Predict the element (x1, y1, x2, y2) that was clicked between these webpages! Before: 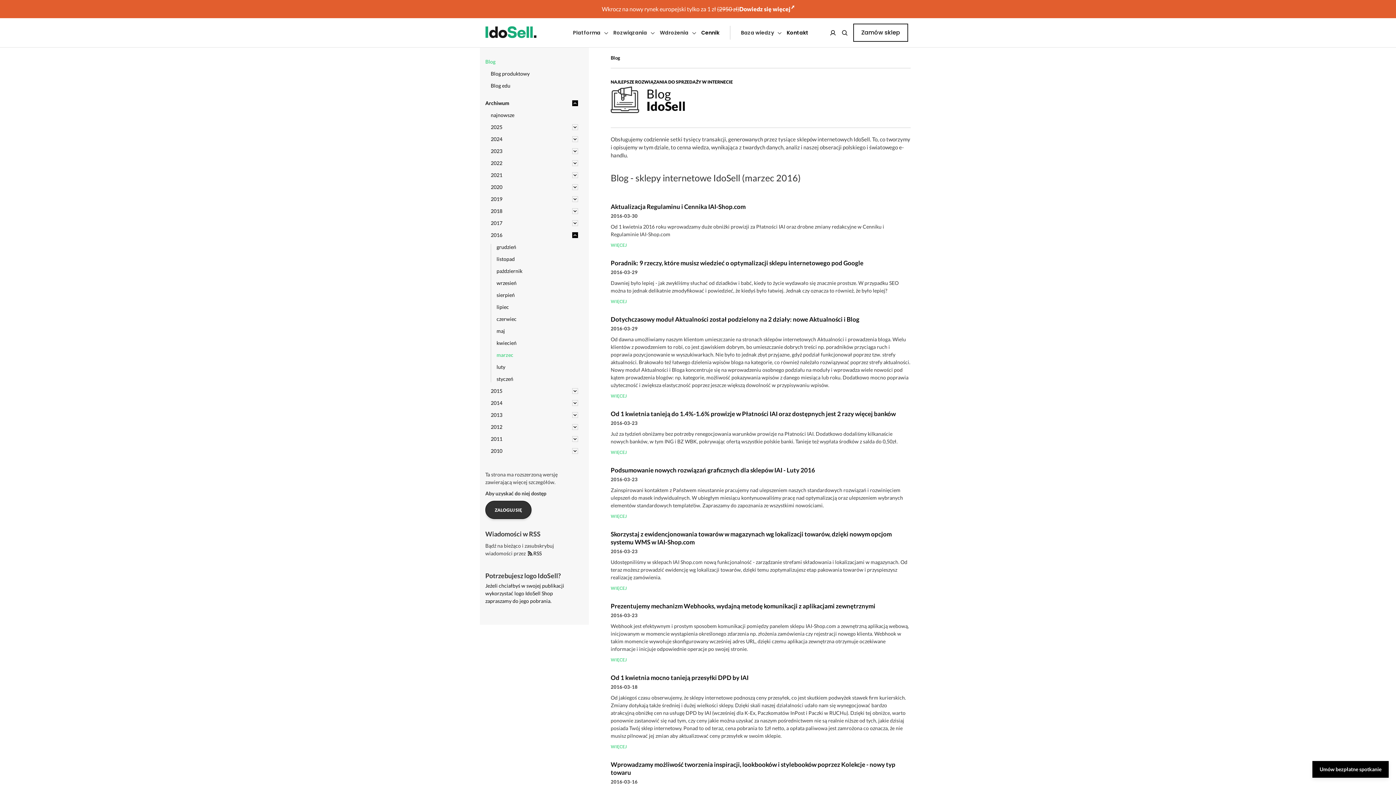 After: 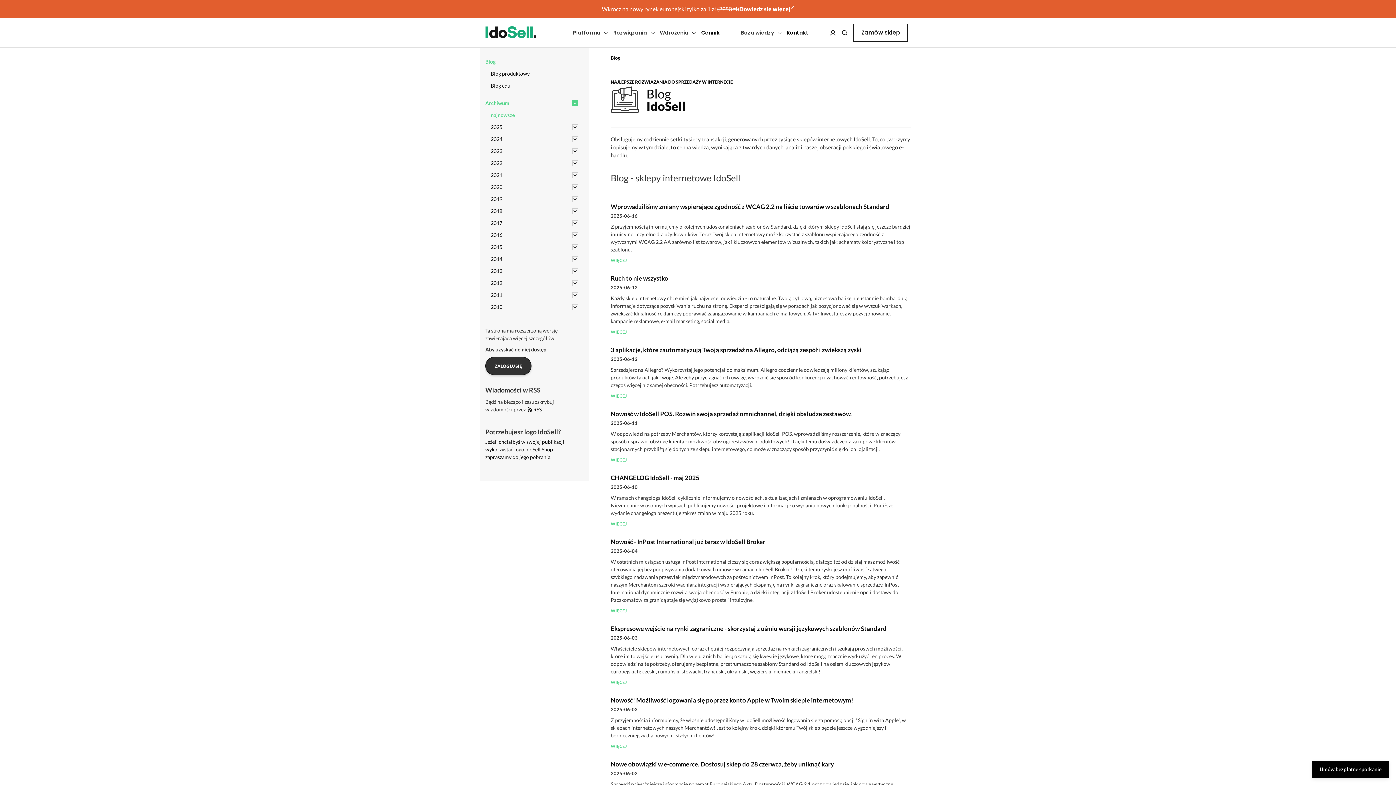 Action: bbox: (490, 112, 578, 118) label: najnowsze